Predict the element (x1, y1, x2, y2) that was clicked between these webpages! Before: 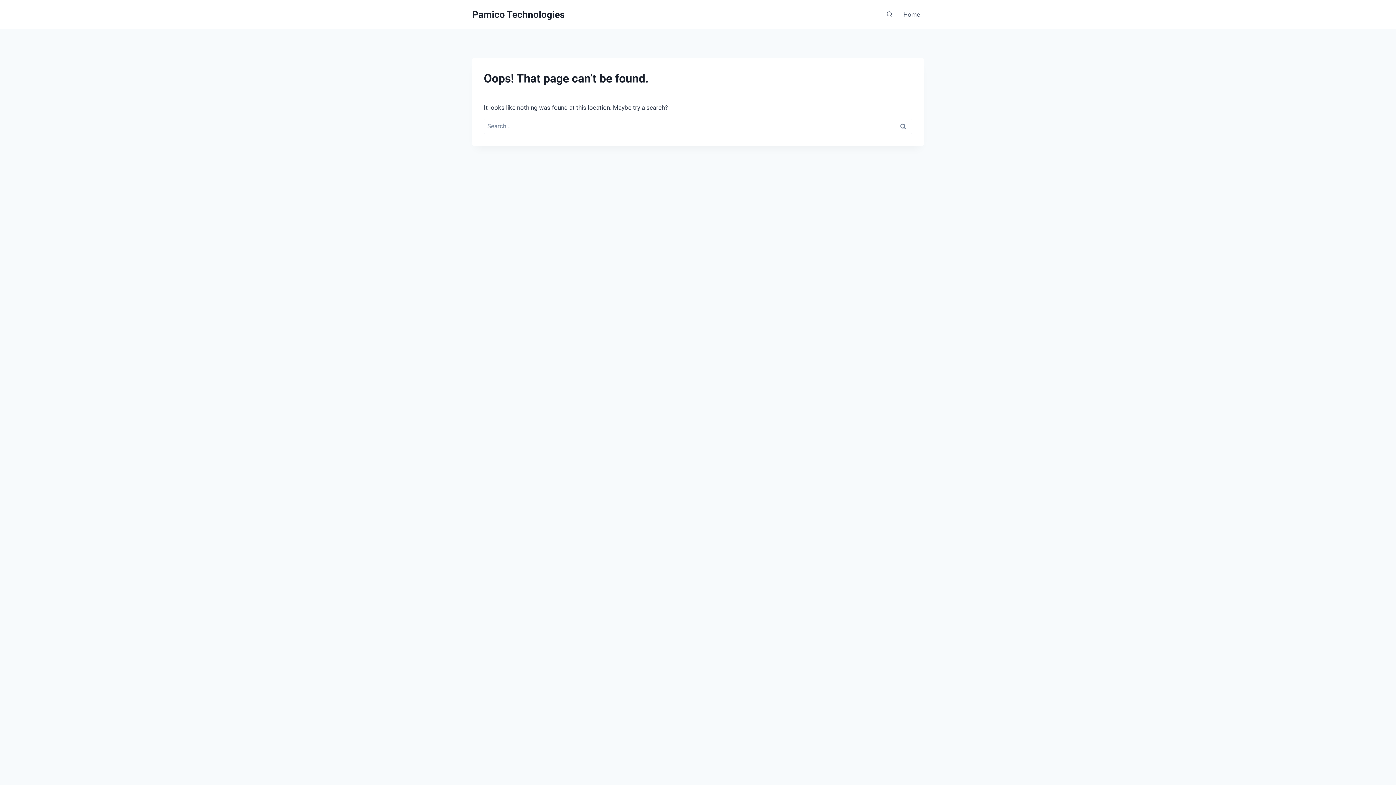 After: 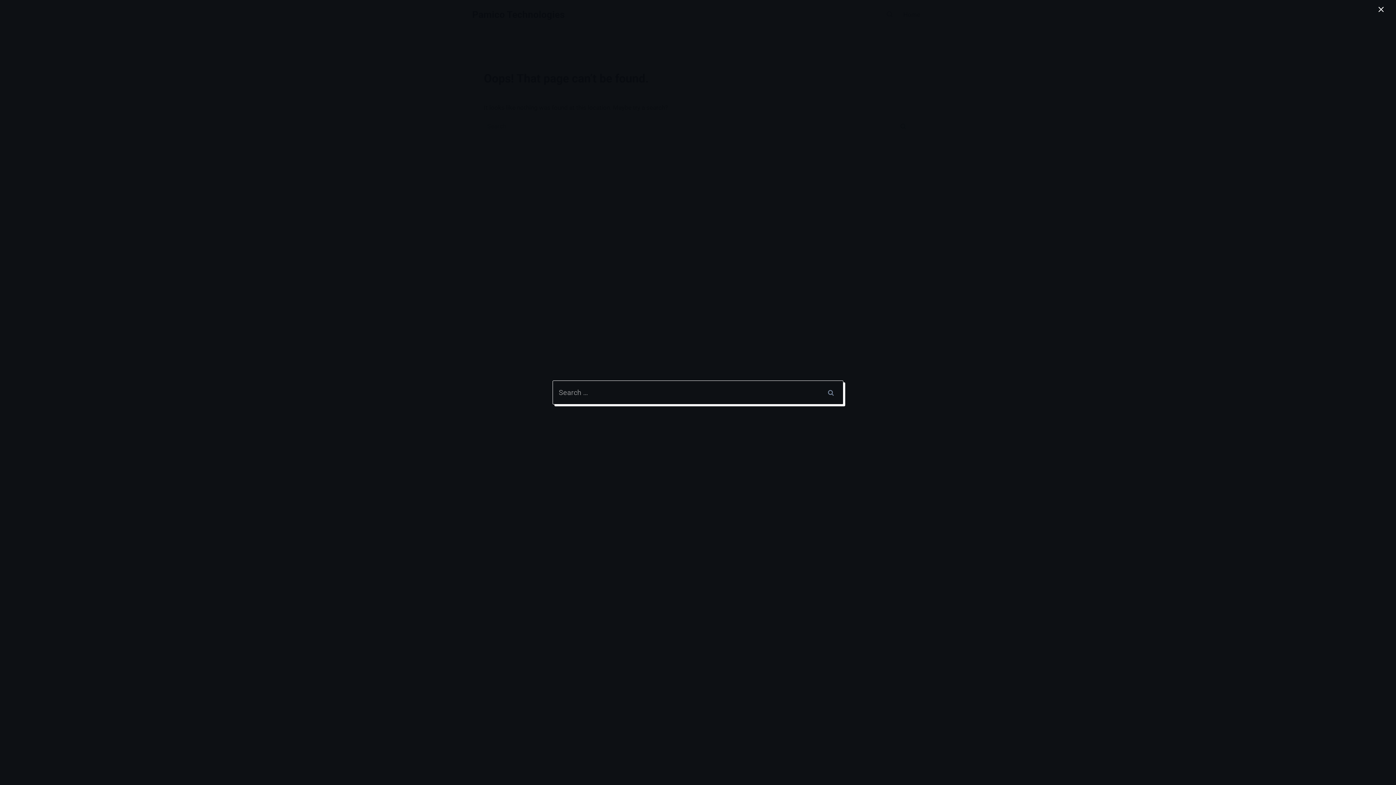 Action: bbox: (883, 8, 896, 21) label: View Search Form